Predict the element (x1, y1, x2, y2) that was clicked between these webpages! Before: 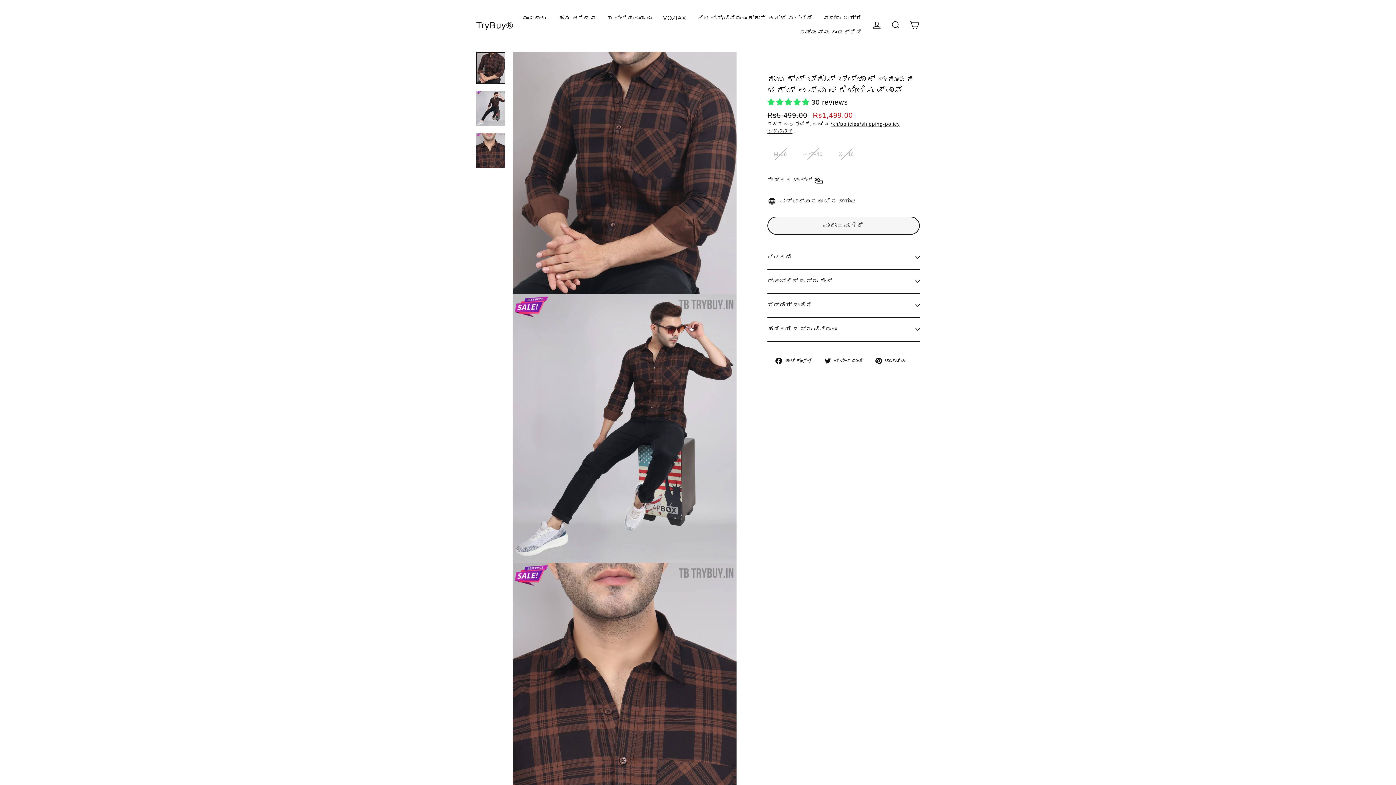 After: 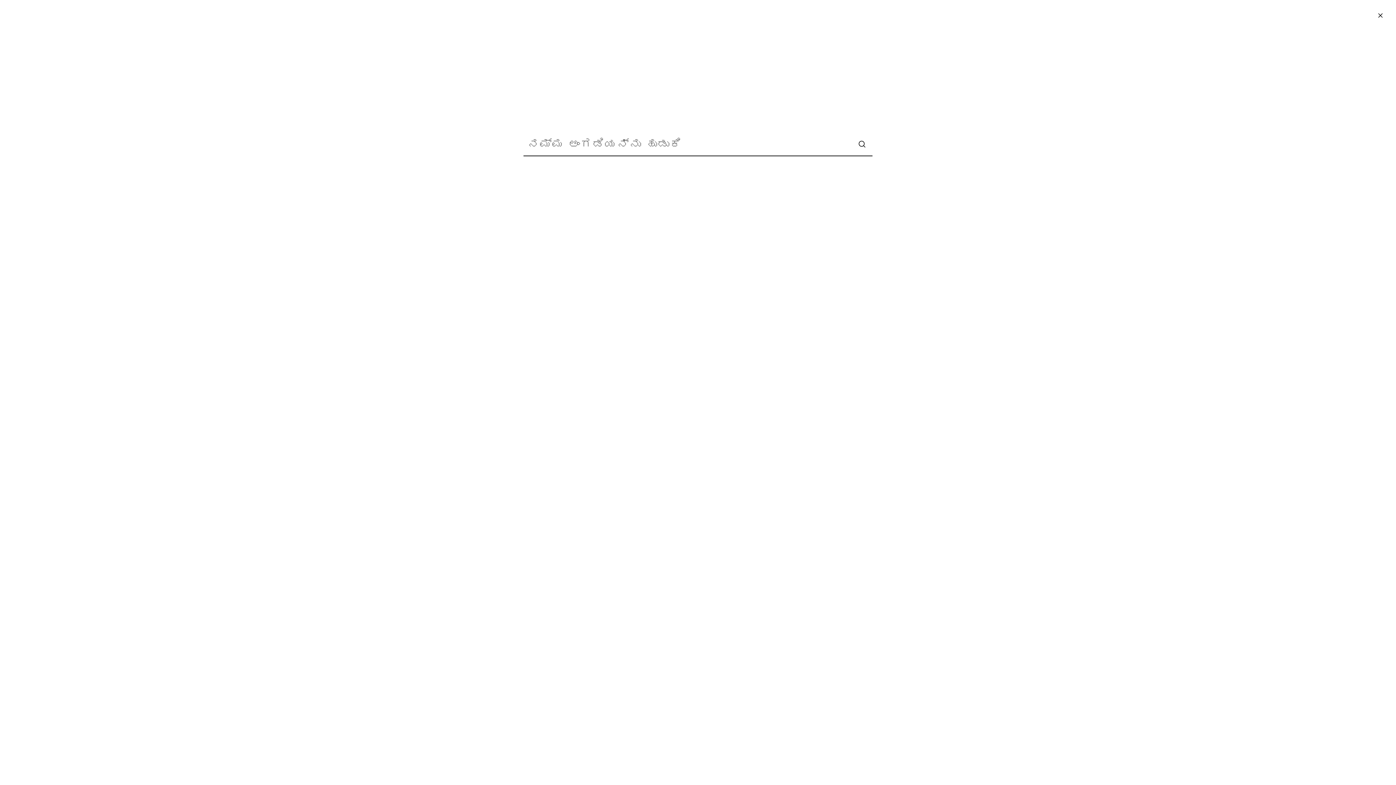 Action: bbox: (886, 17, 905, 32) label: ಹುಡುಕಿ Kannada